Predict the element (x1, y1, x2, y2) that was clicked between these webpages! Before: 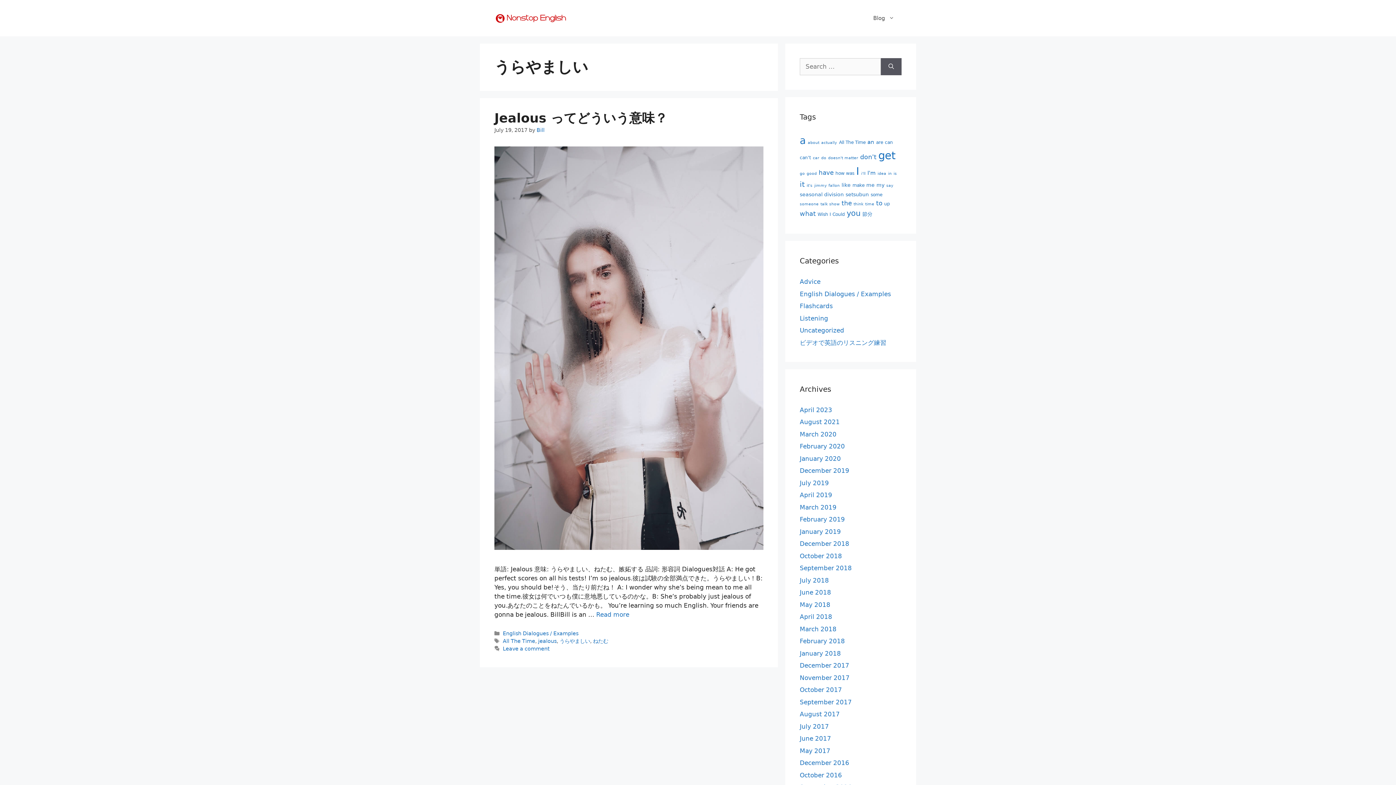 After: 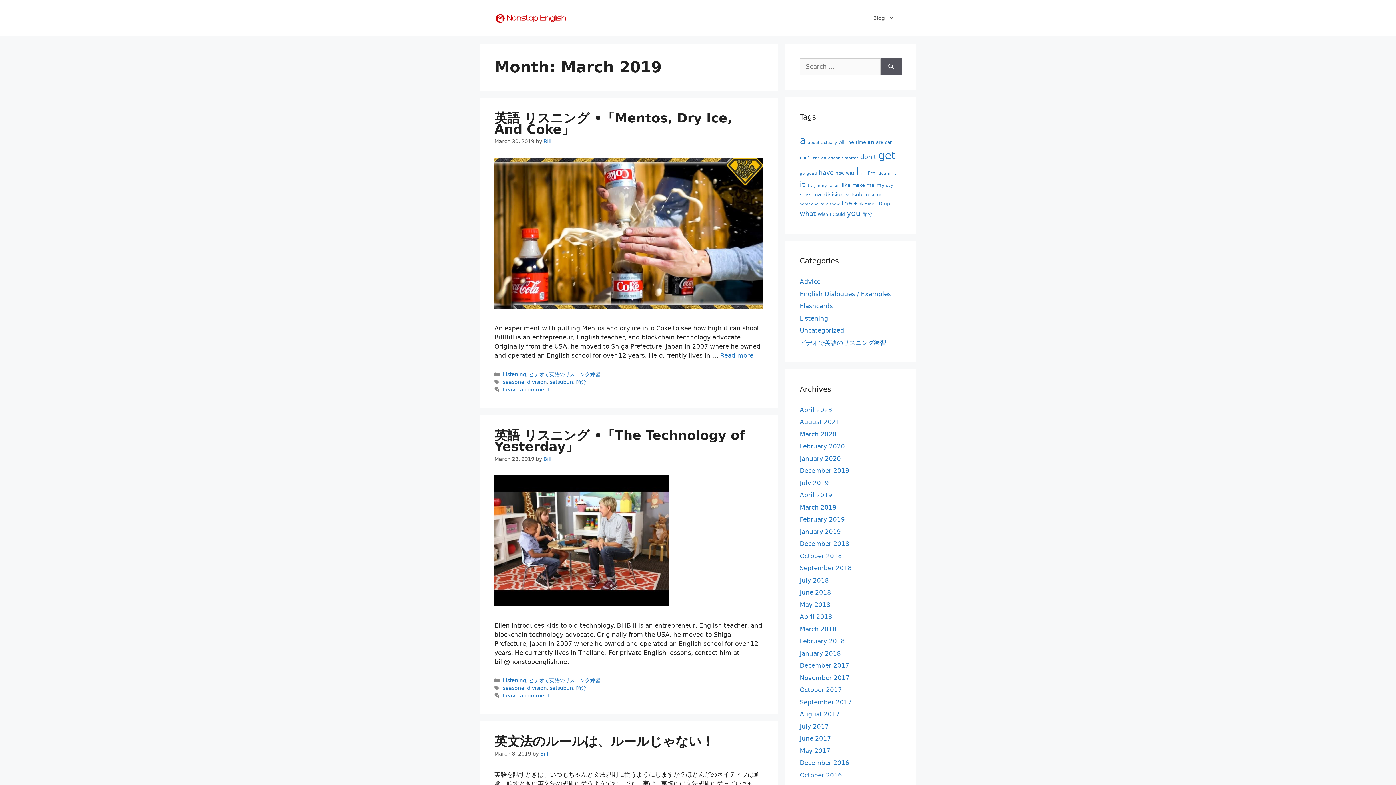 Action: label: March 2019 bbox: (800, 503, 836, 511)